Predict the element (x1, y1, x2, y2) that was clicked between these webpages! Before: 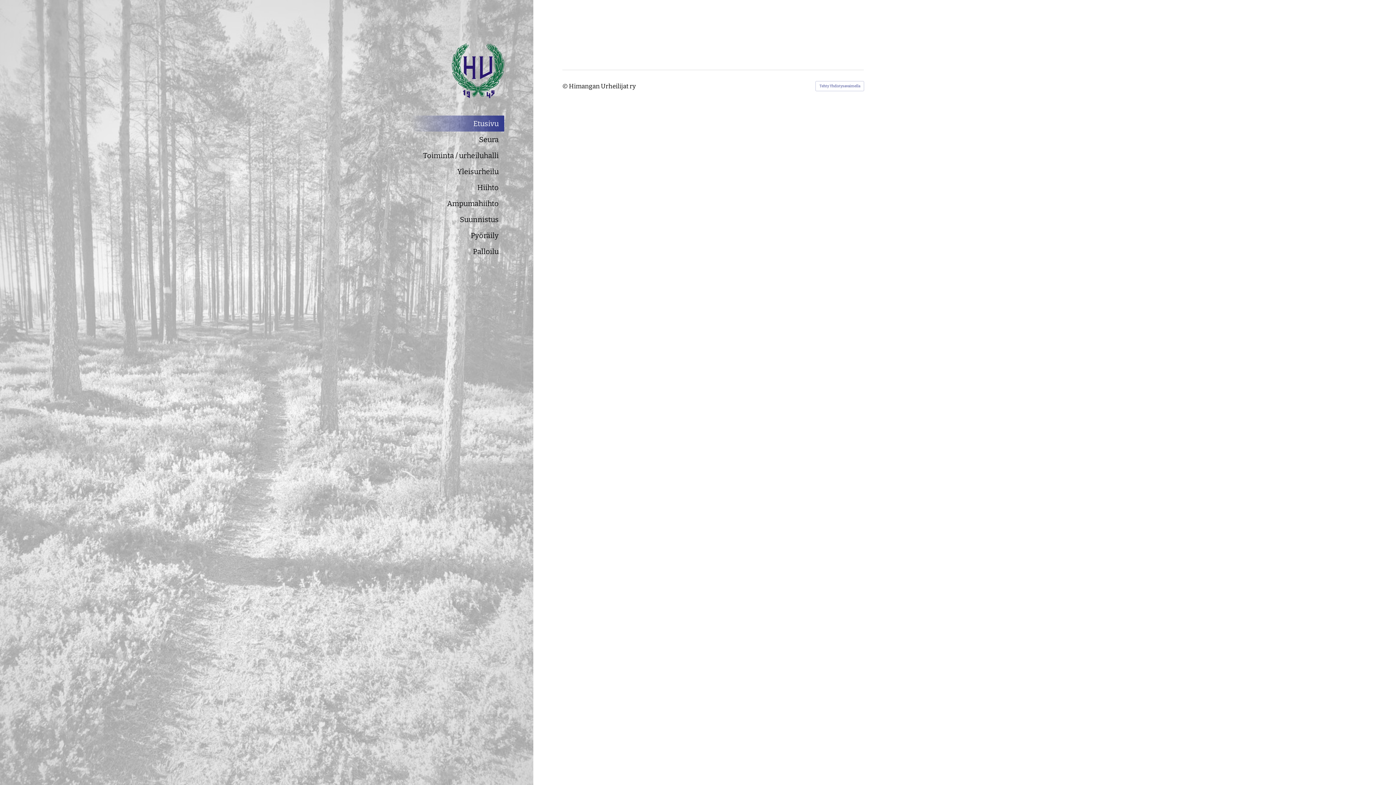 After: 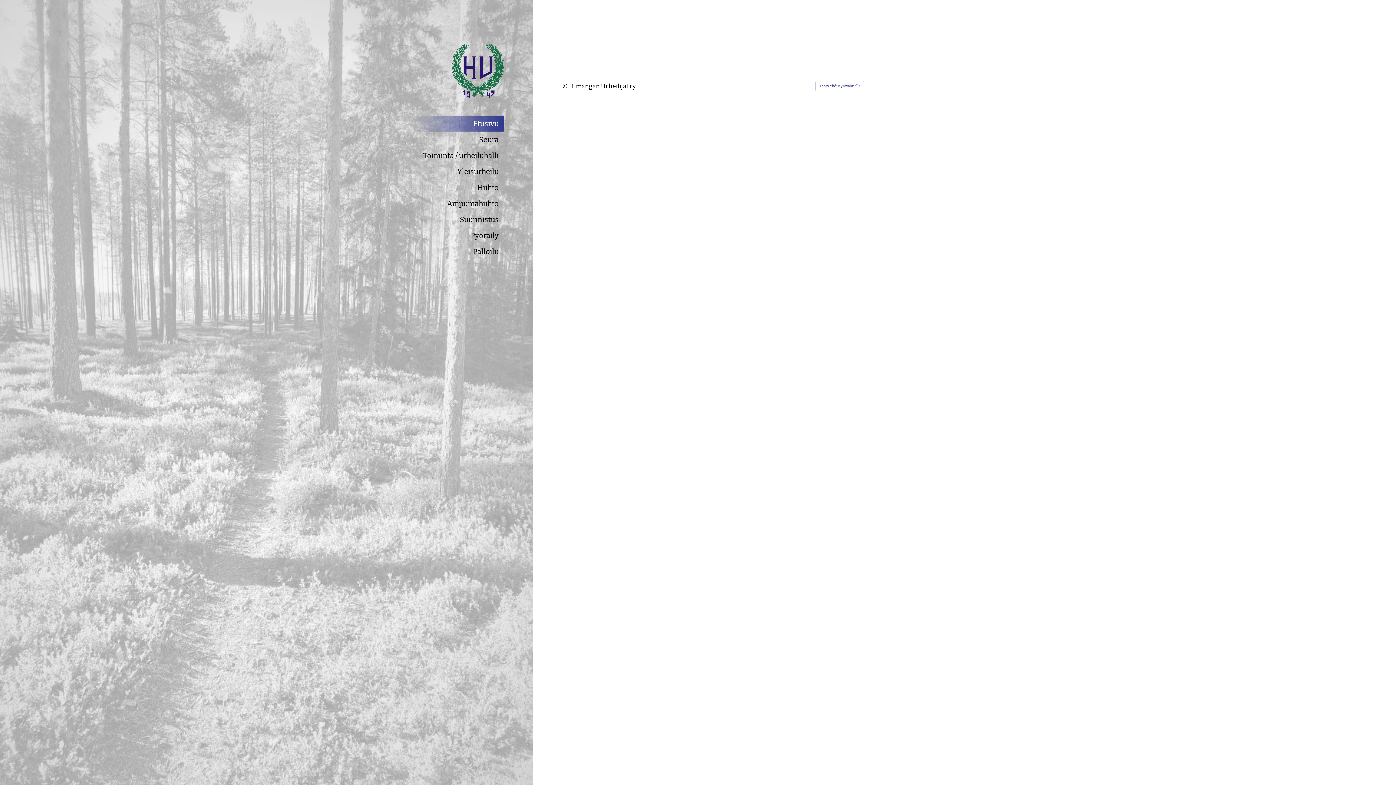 Action: label: Tehty Yhdistysavaimella bbox: (815, 81, 864, 91)